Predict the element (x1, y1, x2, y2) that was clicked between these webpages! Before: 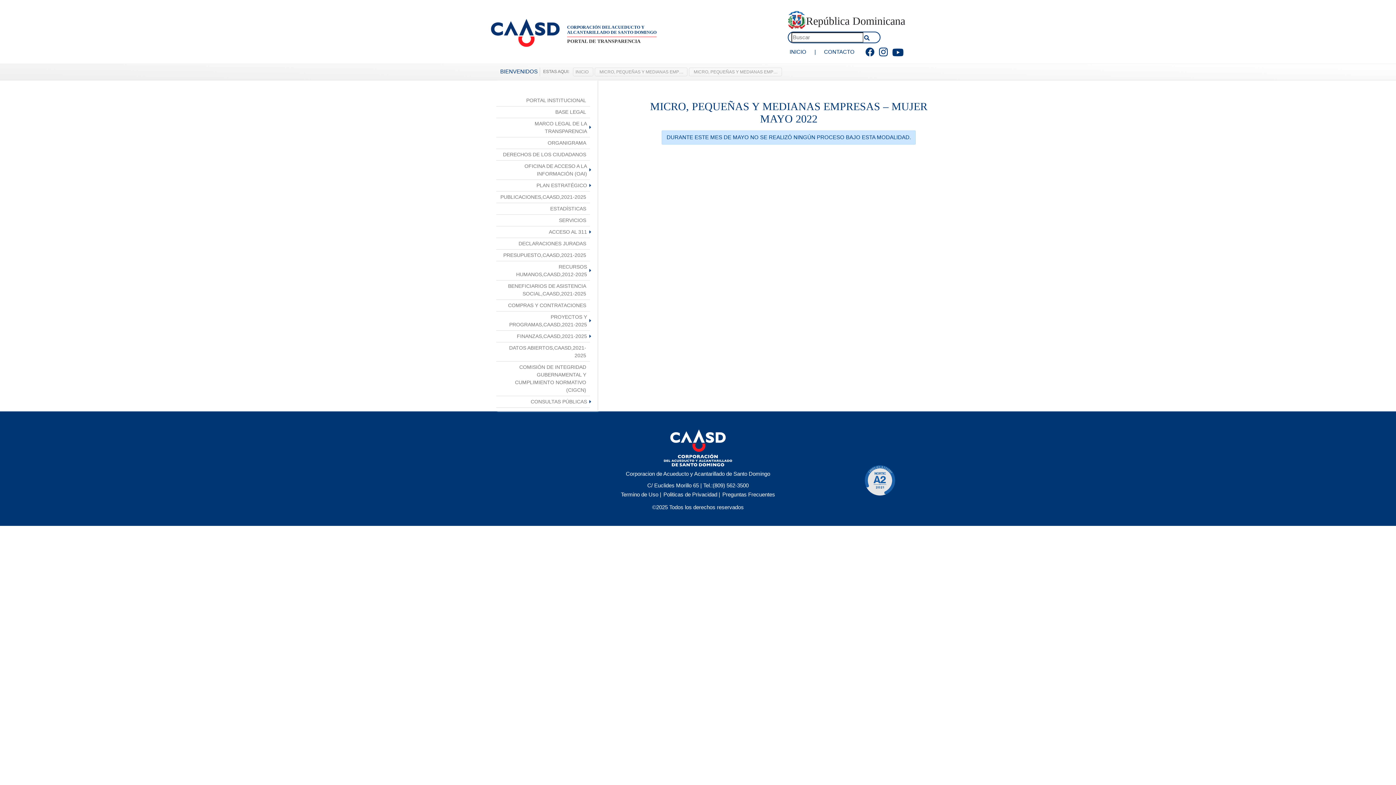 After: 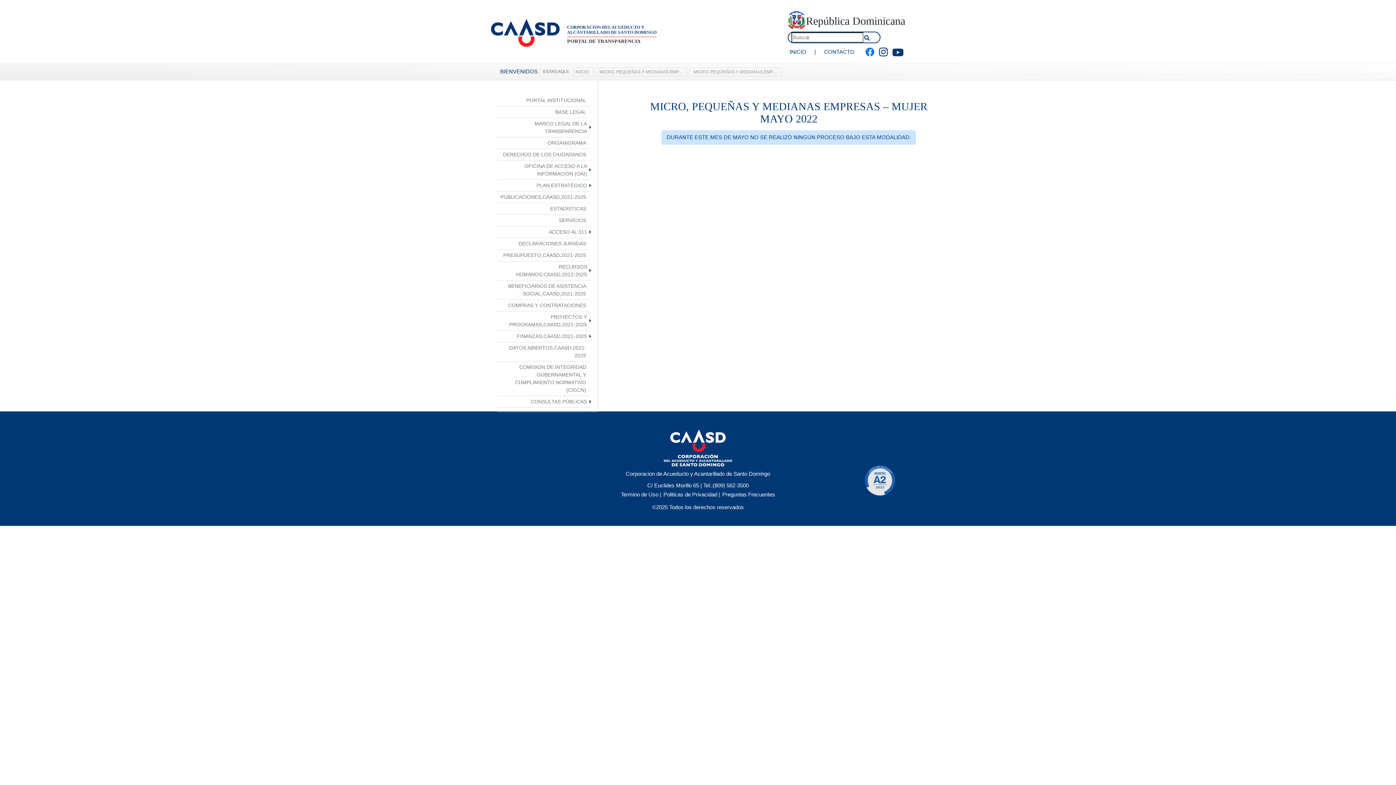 Action: bbox: (864, 47, 874, 56)